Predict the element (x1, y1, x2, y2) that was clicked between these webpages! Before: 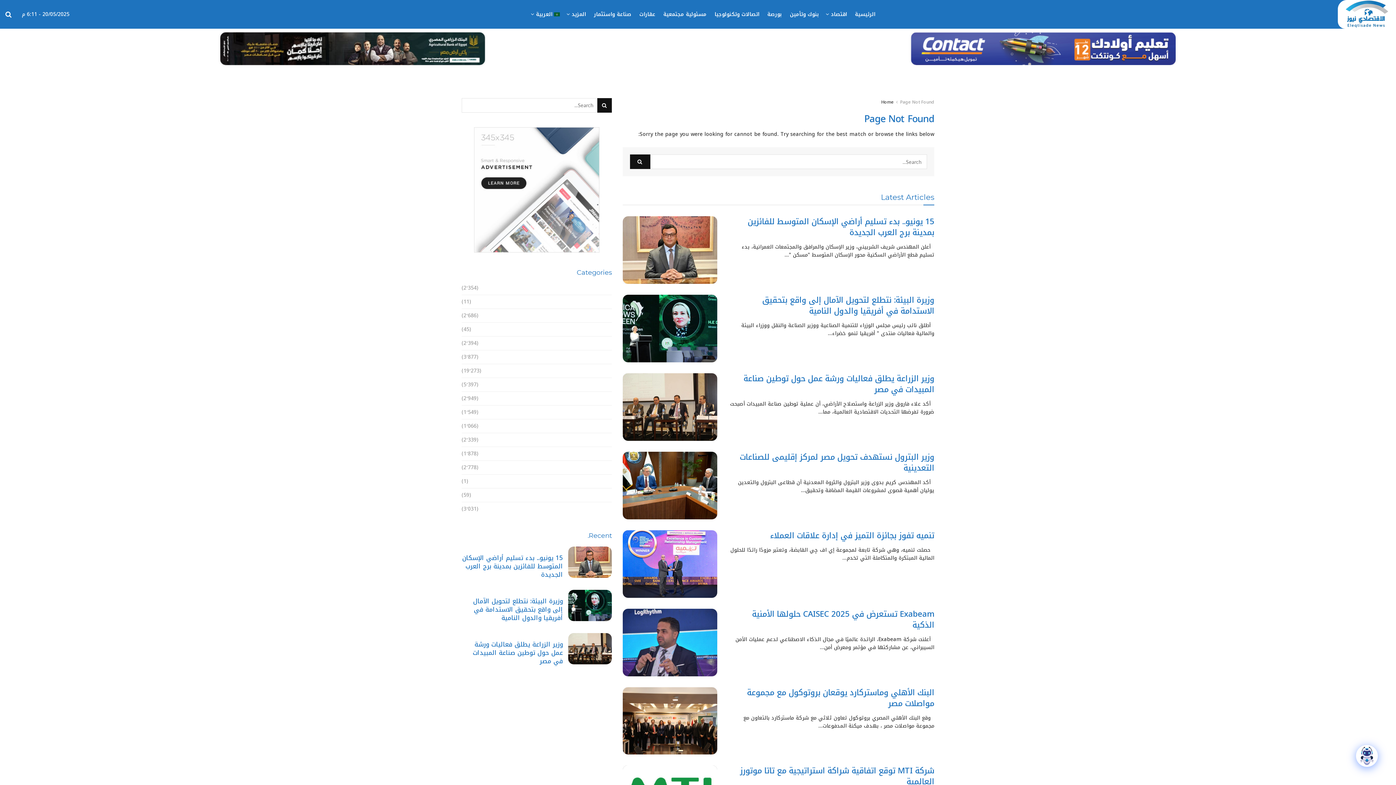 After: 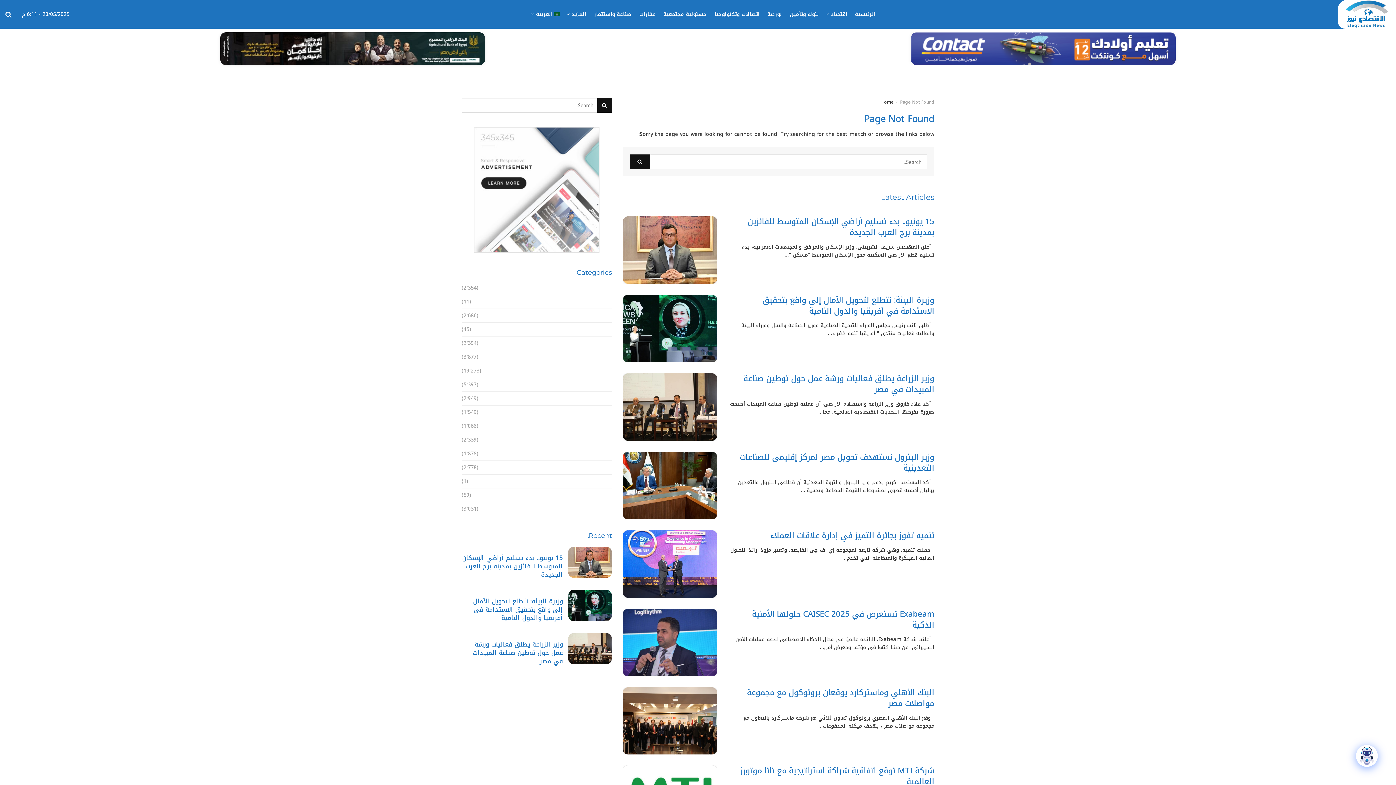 Action: label: Page Not Found bbox: (900, 98, 934, 106)